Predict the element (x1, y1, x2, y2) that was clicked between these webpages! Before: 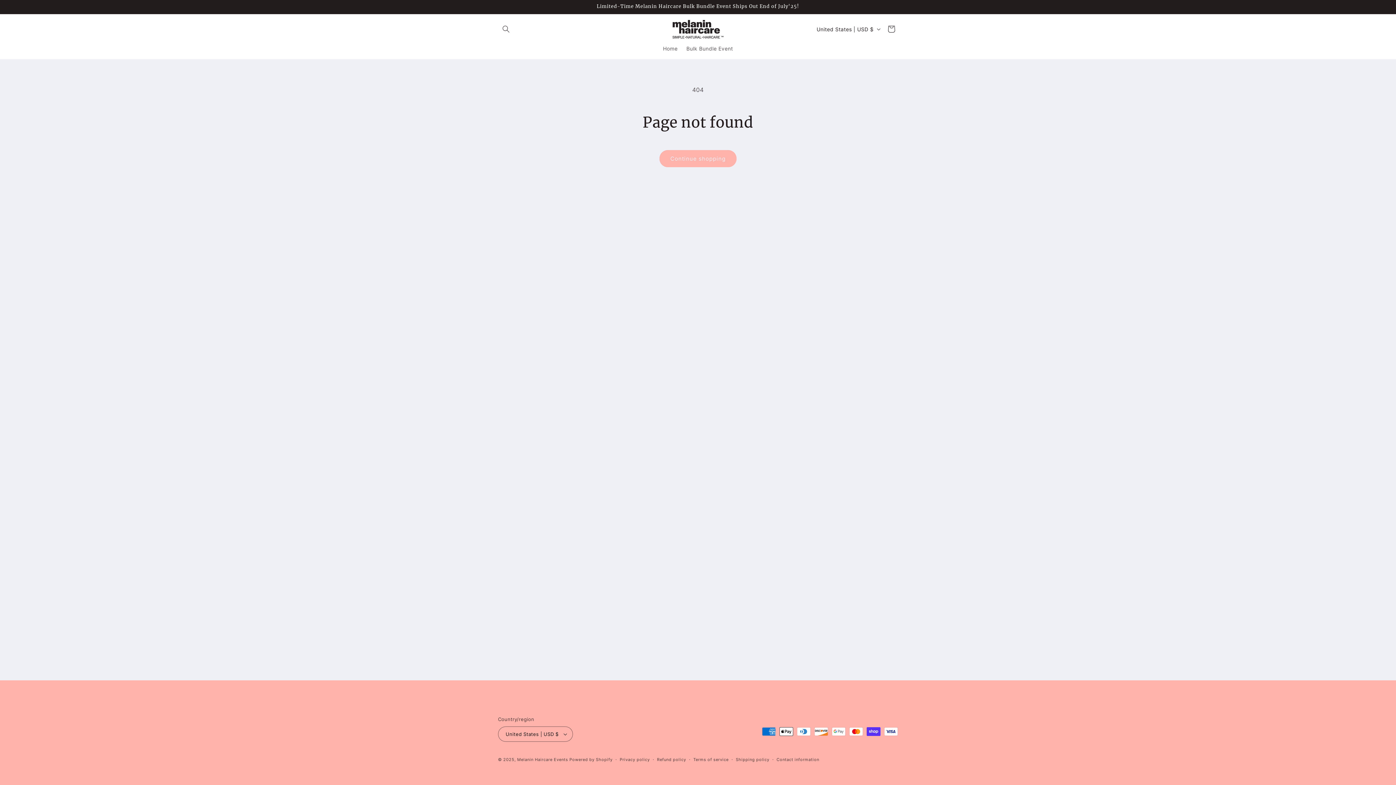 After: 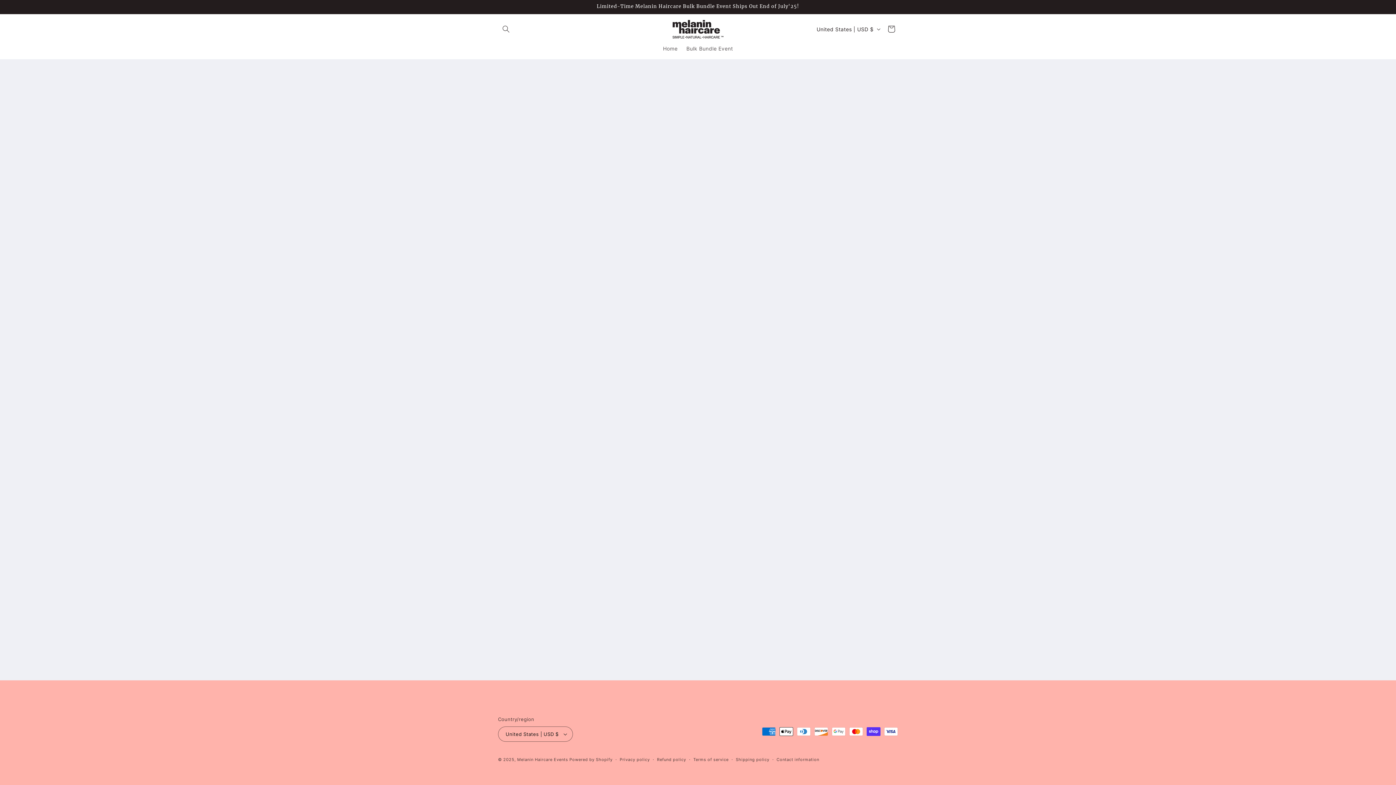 Action: label: Continue shopping bbox: (659, 150, 736, 167)